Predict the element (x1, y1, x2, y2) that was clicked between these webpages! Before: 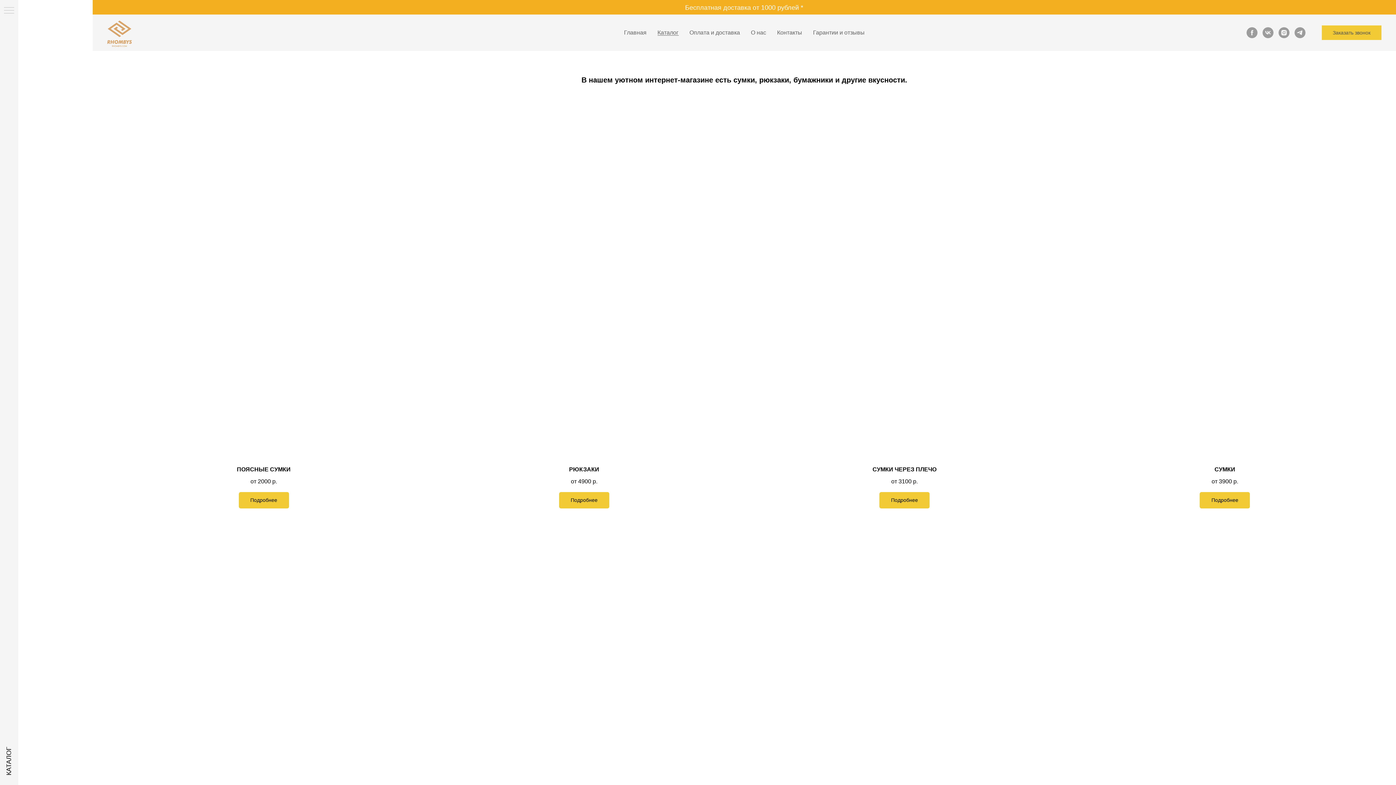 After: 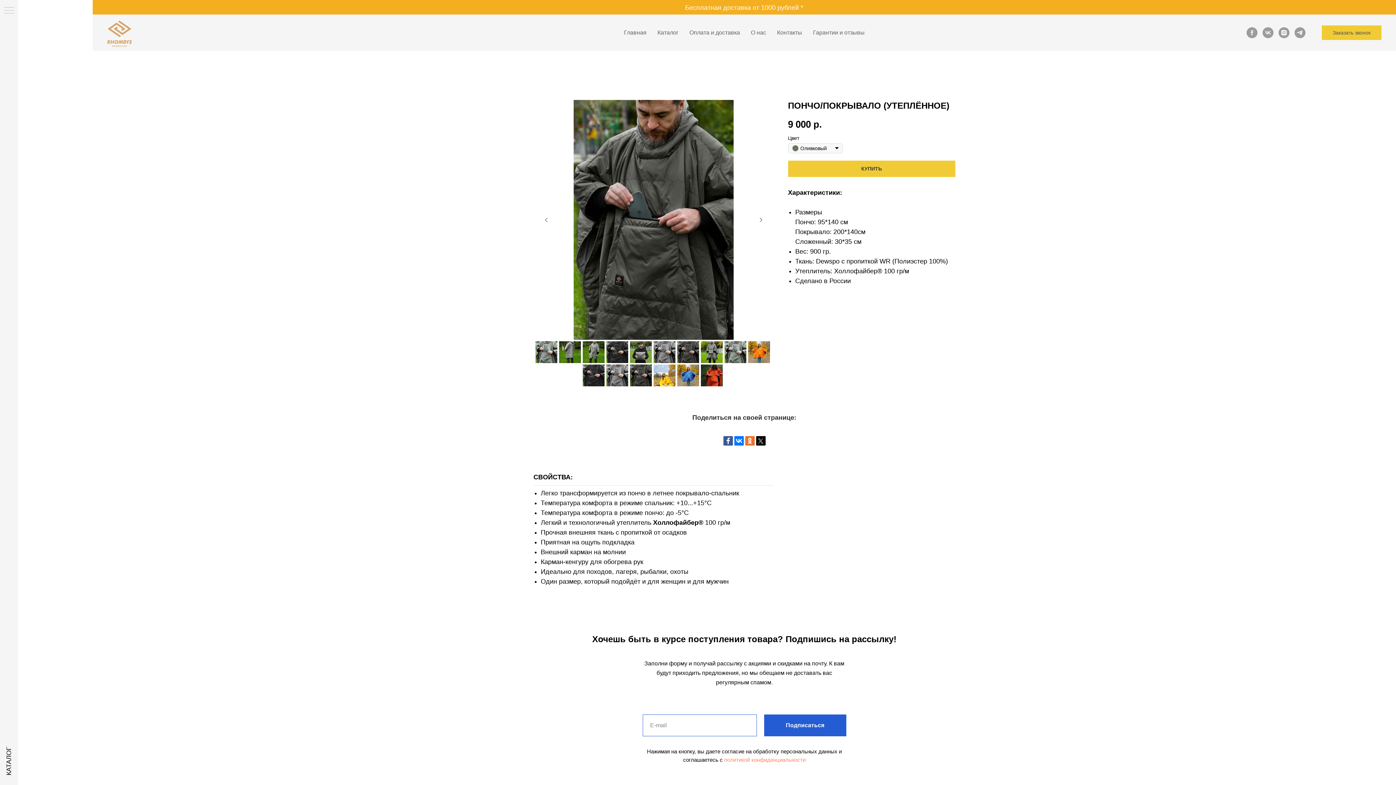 Action: label: ПОНЧО (НОВИНКА)
9000
р. bbox: (427, 541, 740, 881)